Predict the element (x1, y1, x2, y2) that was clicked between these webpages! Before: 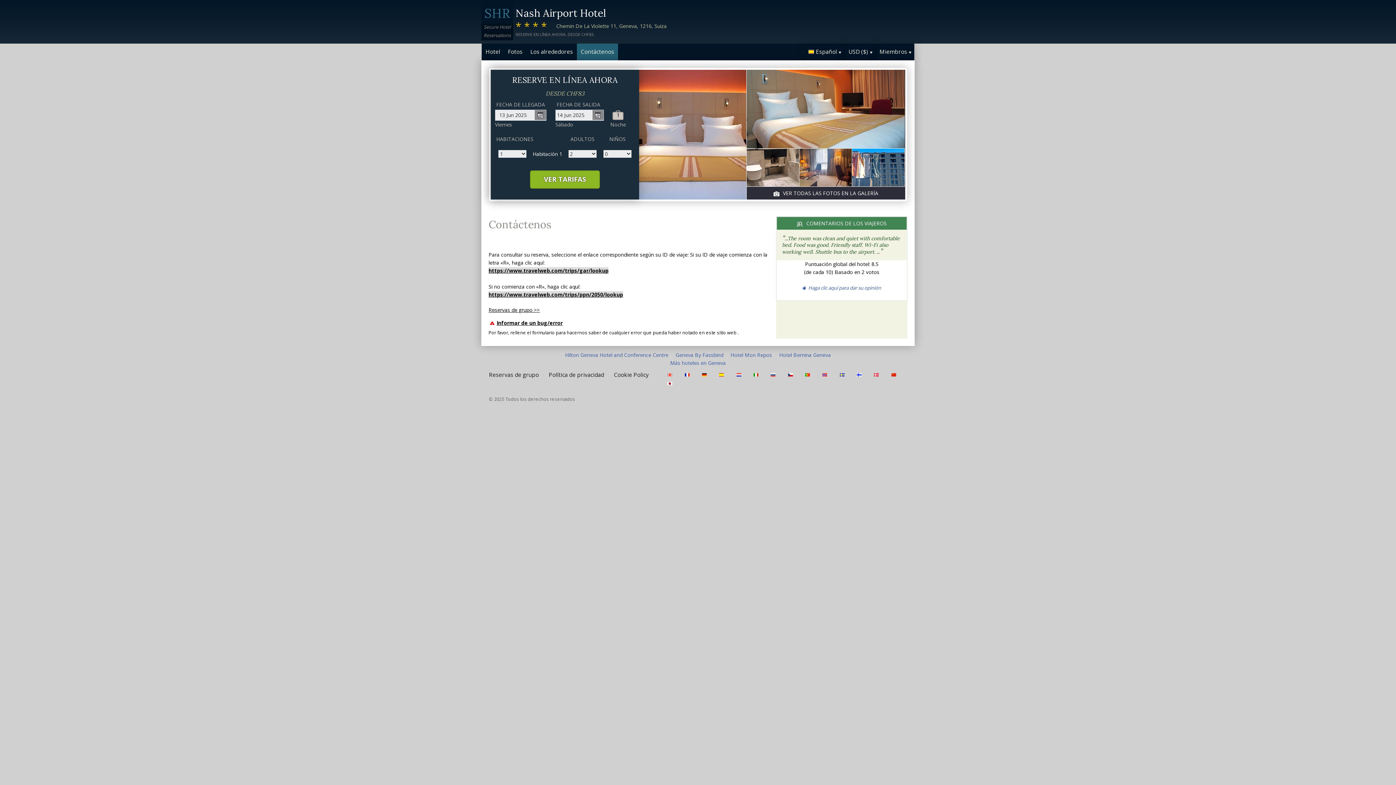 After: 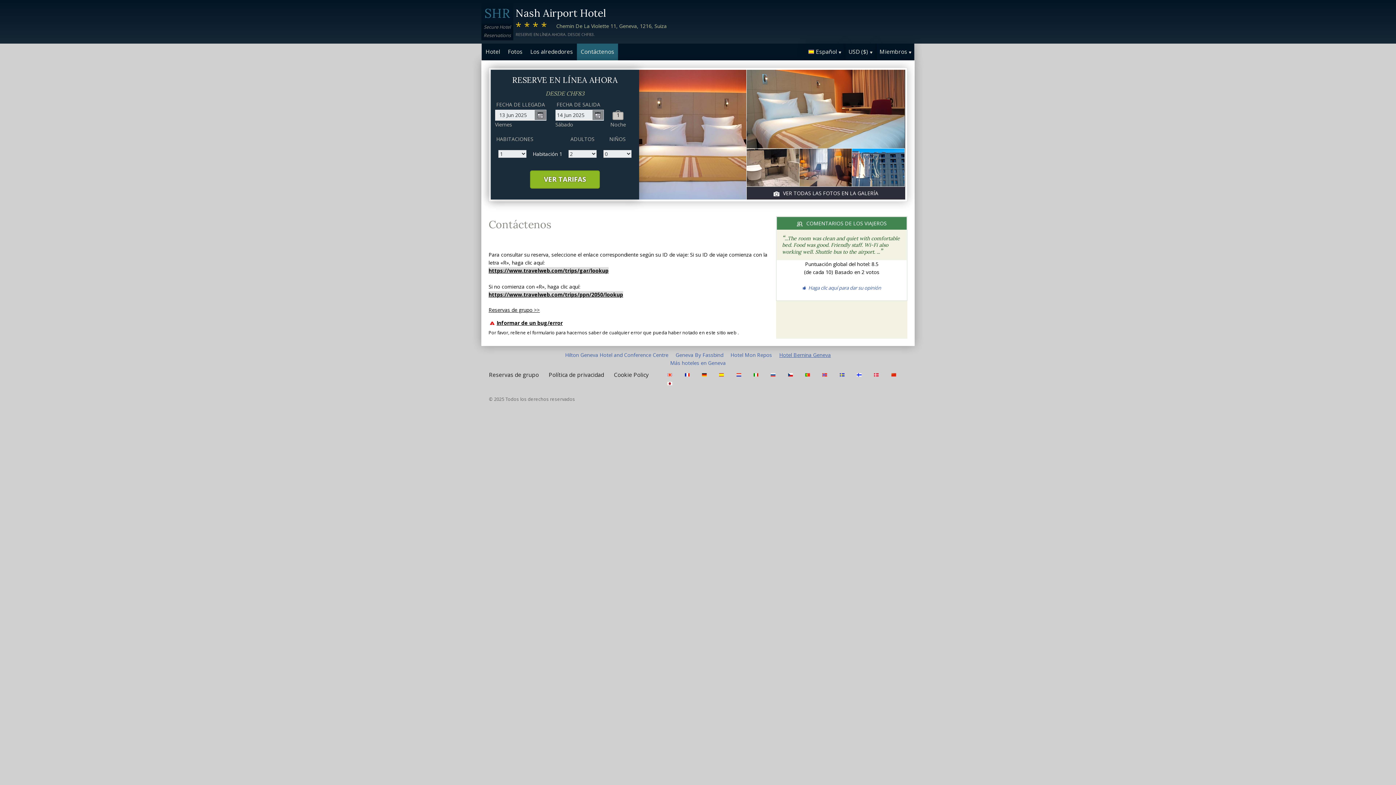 Action: label: Hotel Bernina Geneva bbox: (779, 351, 831, 358)